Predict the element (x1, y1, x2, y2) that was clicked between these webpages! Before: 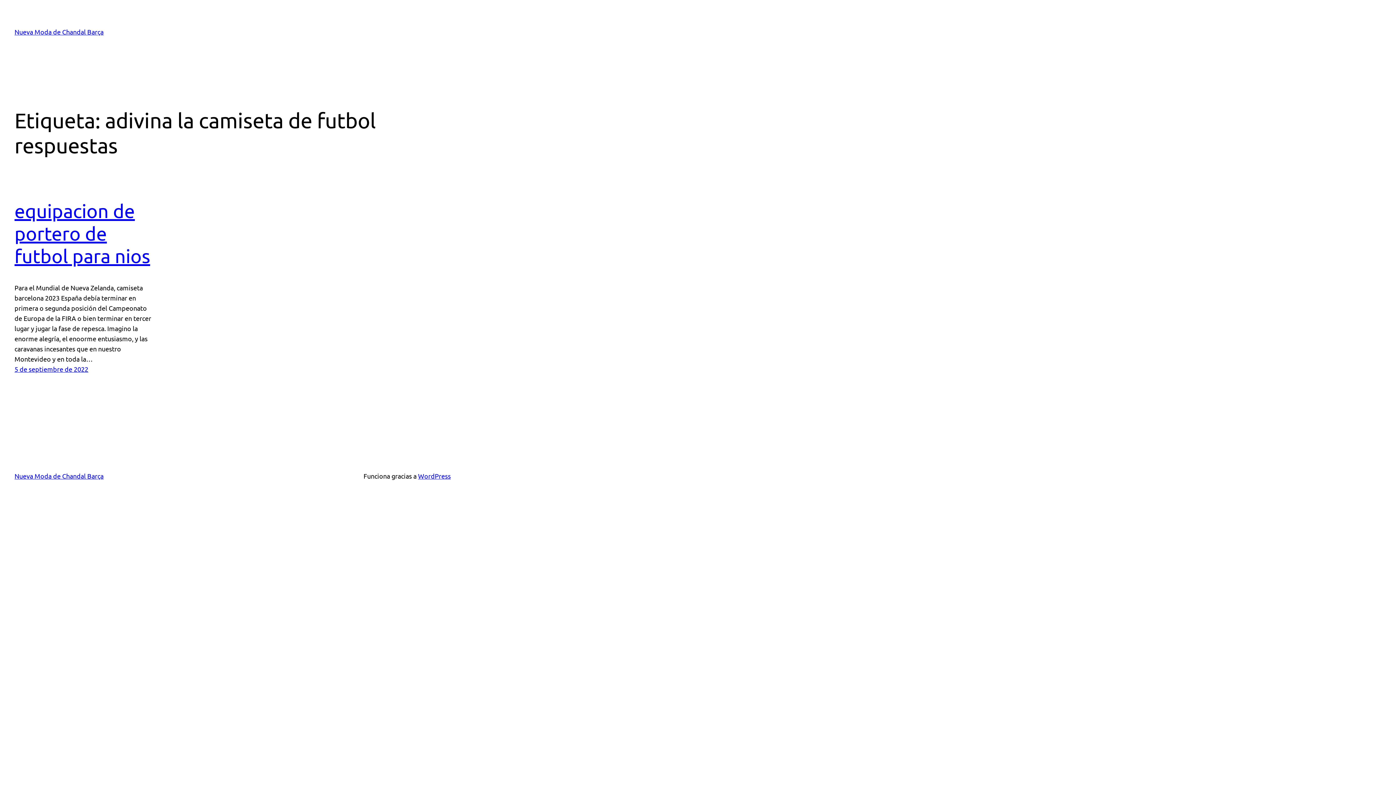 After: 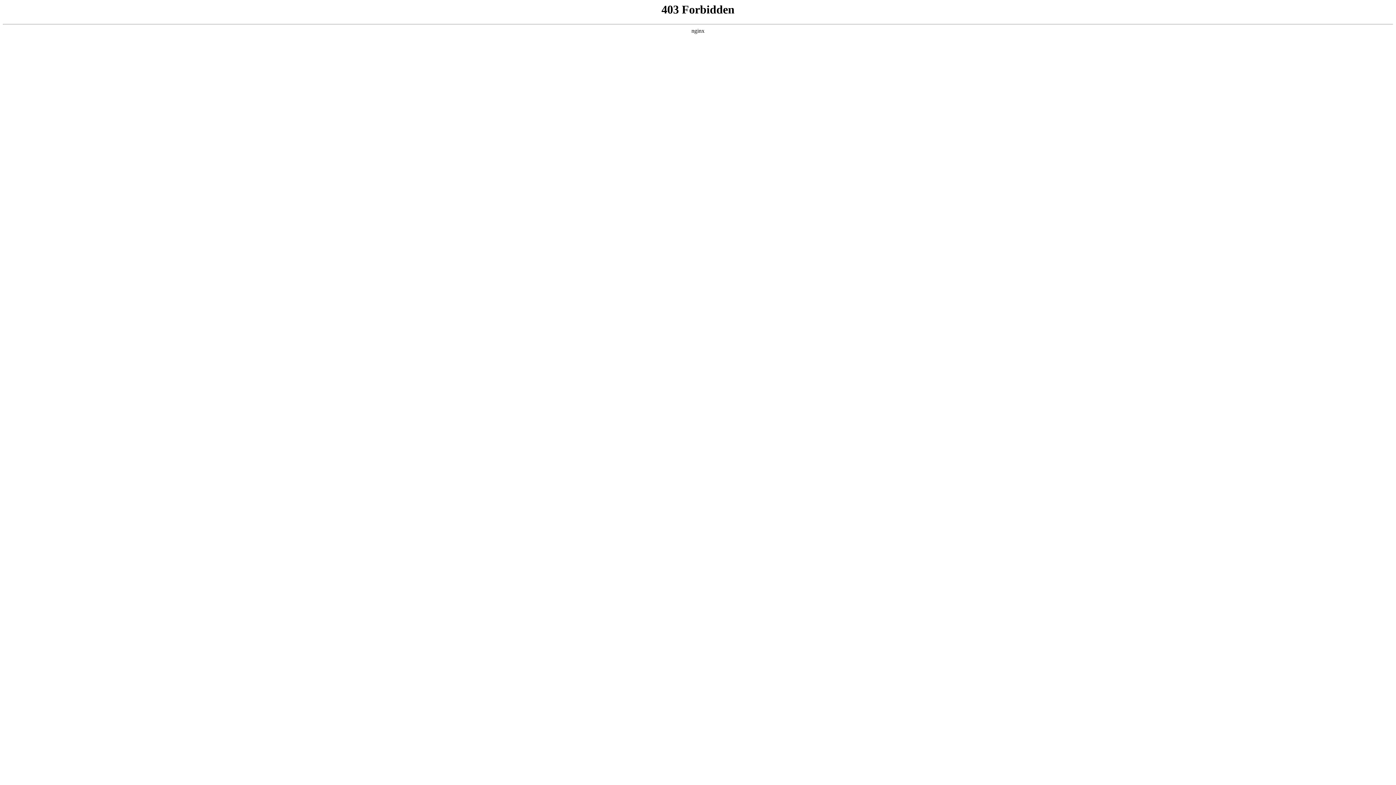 Action: label: WordPress bbox: (418, 472, 450, 480)